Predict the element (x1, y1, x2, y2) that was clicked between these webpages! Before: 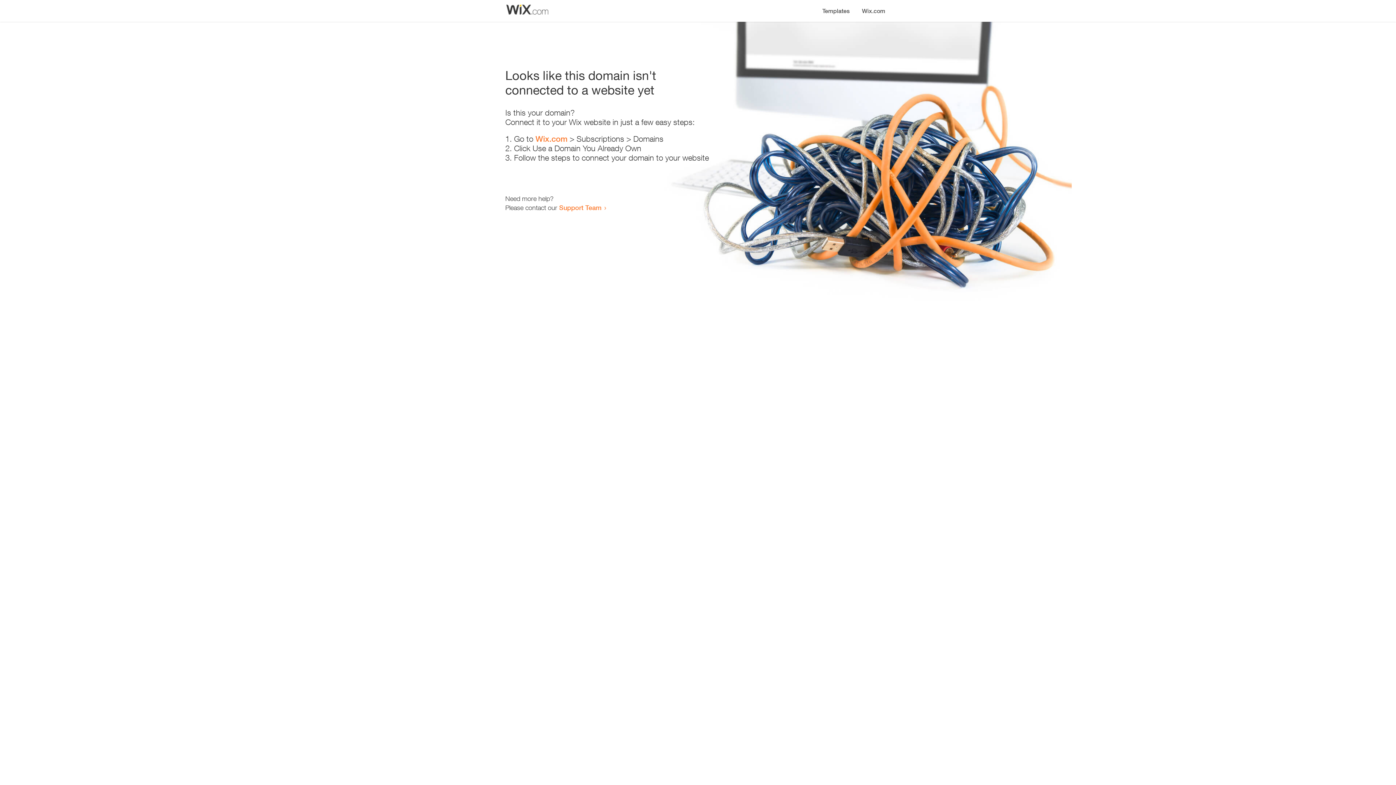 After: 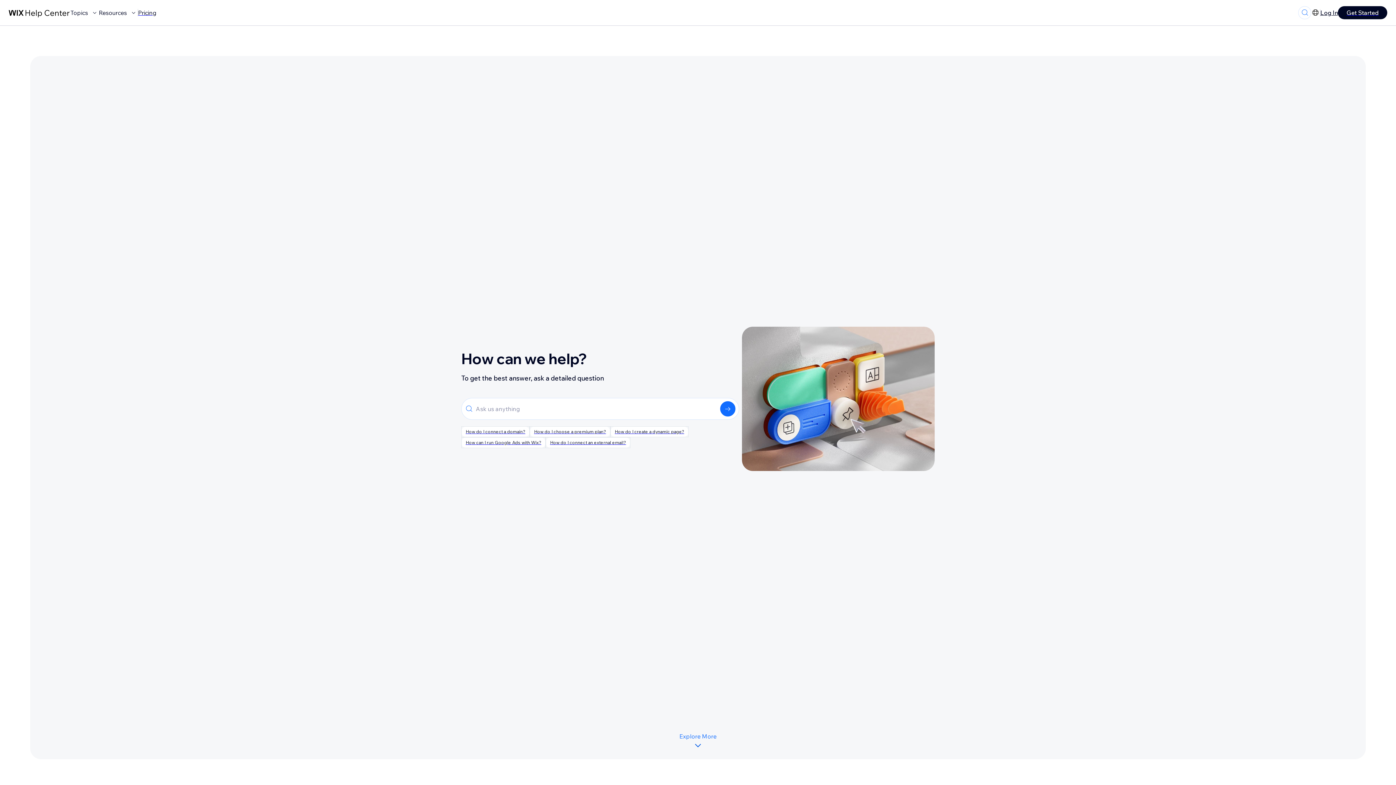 Action: bbox: (559, 203, 601, 211) label: Support Team